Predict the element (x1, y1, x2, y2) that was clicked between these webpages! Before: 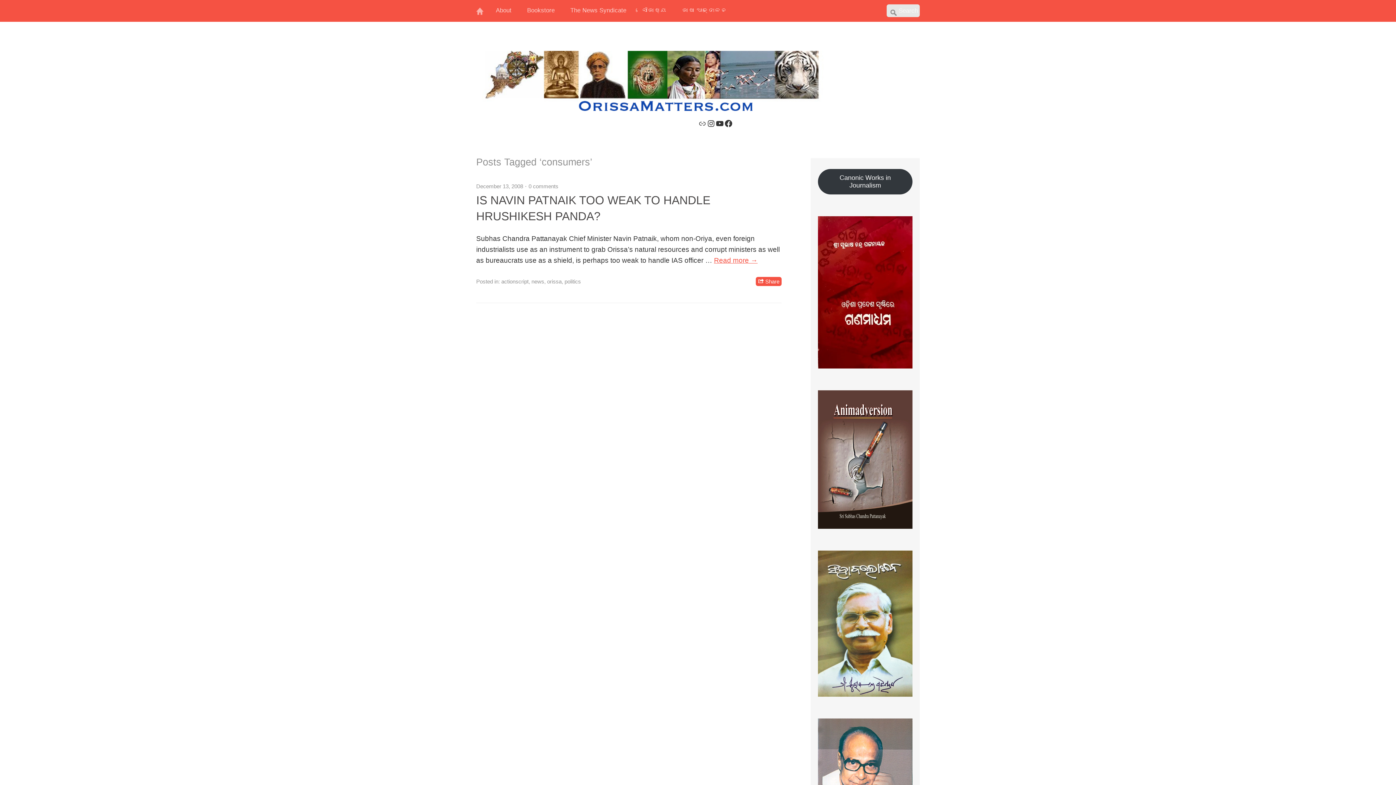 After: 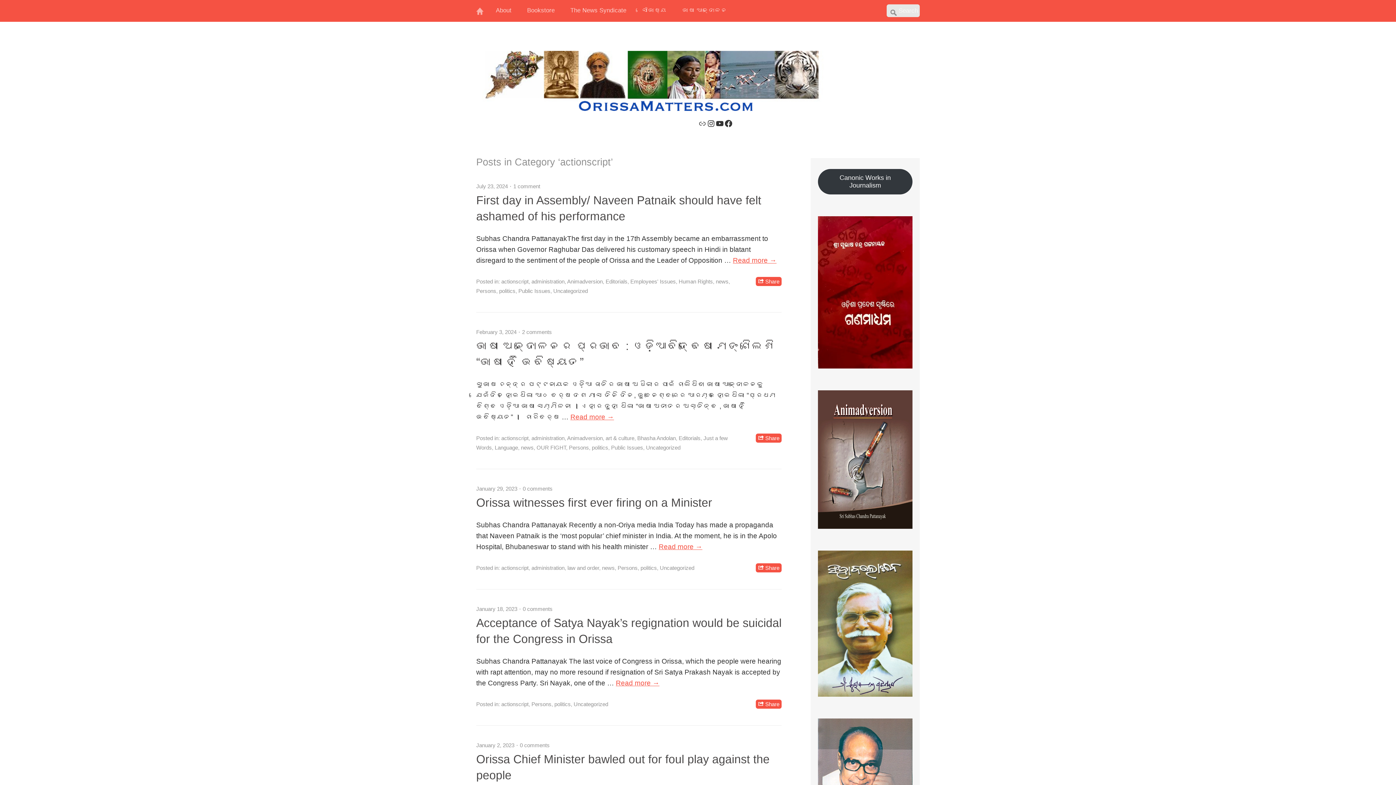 Action: label: actionscript bbox: (501, 278, 528, 284)